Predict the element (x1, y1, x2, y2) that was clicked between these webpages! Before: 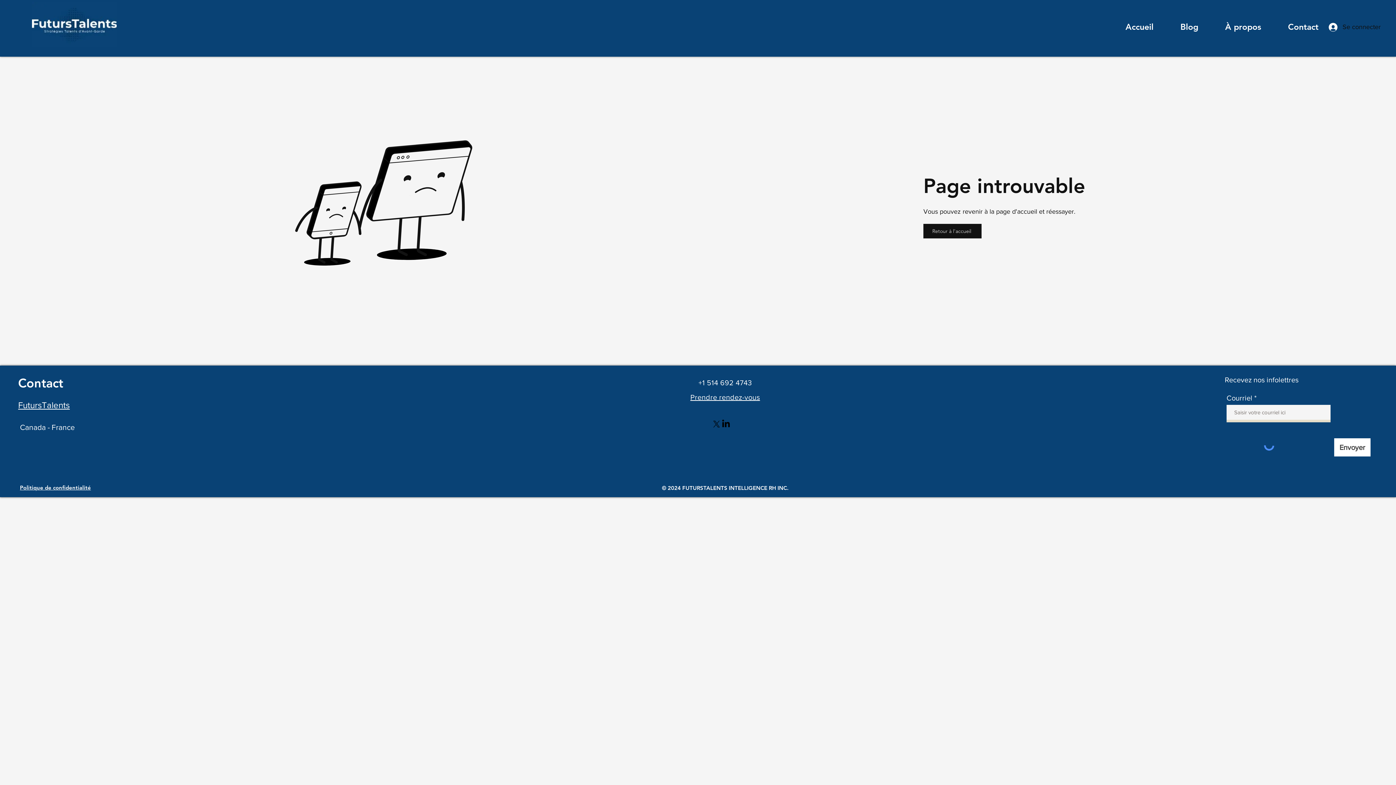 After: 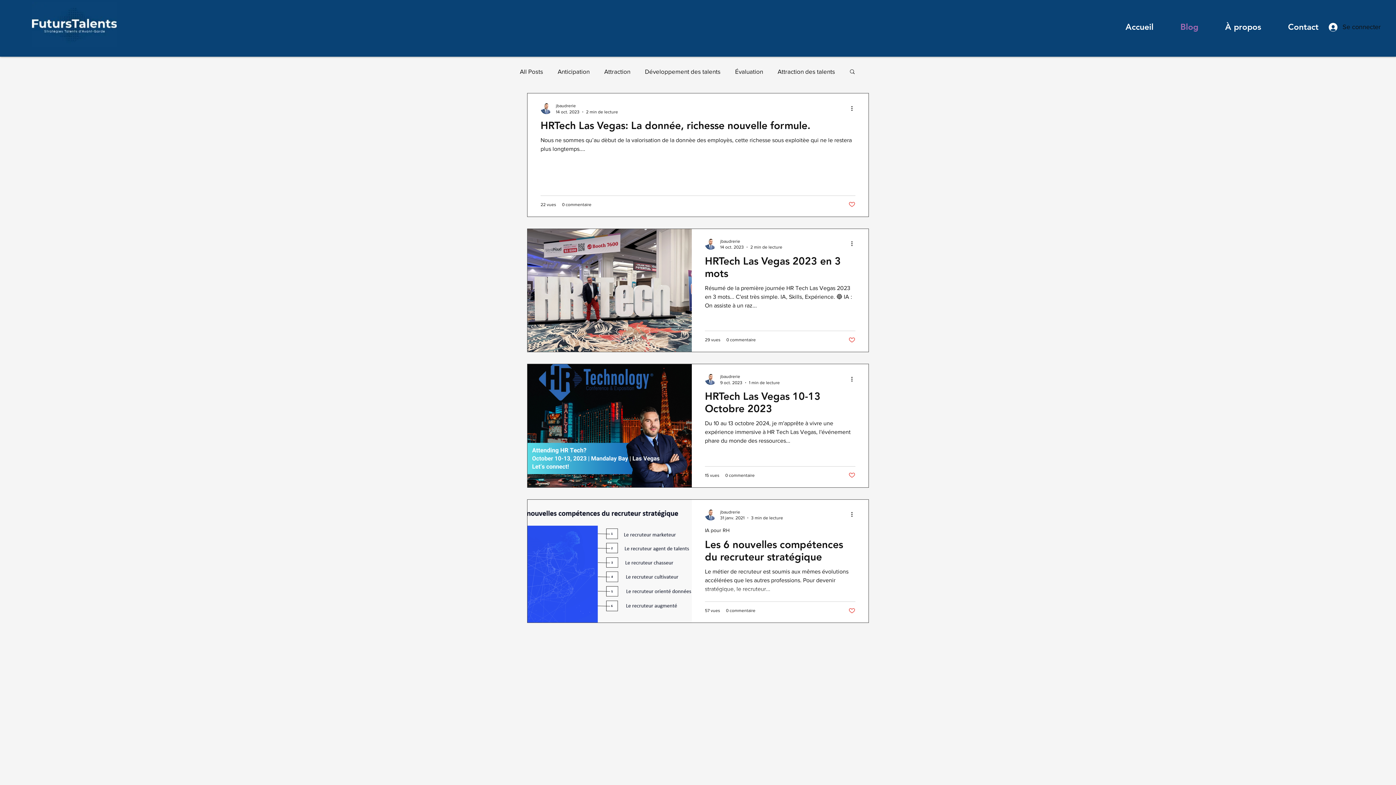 Action: label: Blog bbox: (1159, 20, 1204, 34)